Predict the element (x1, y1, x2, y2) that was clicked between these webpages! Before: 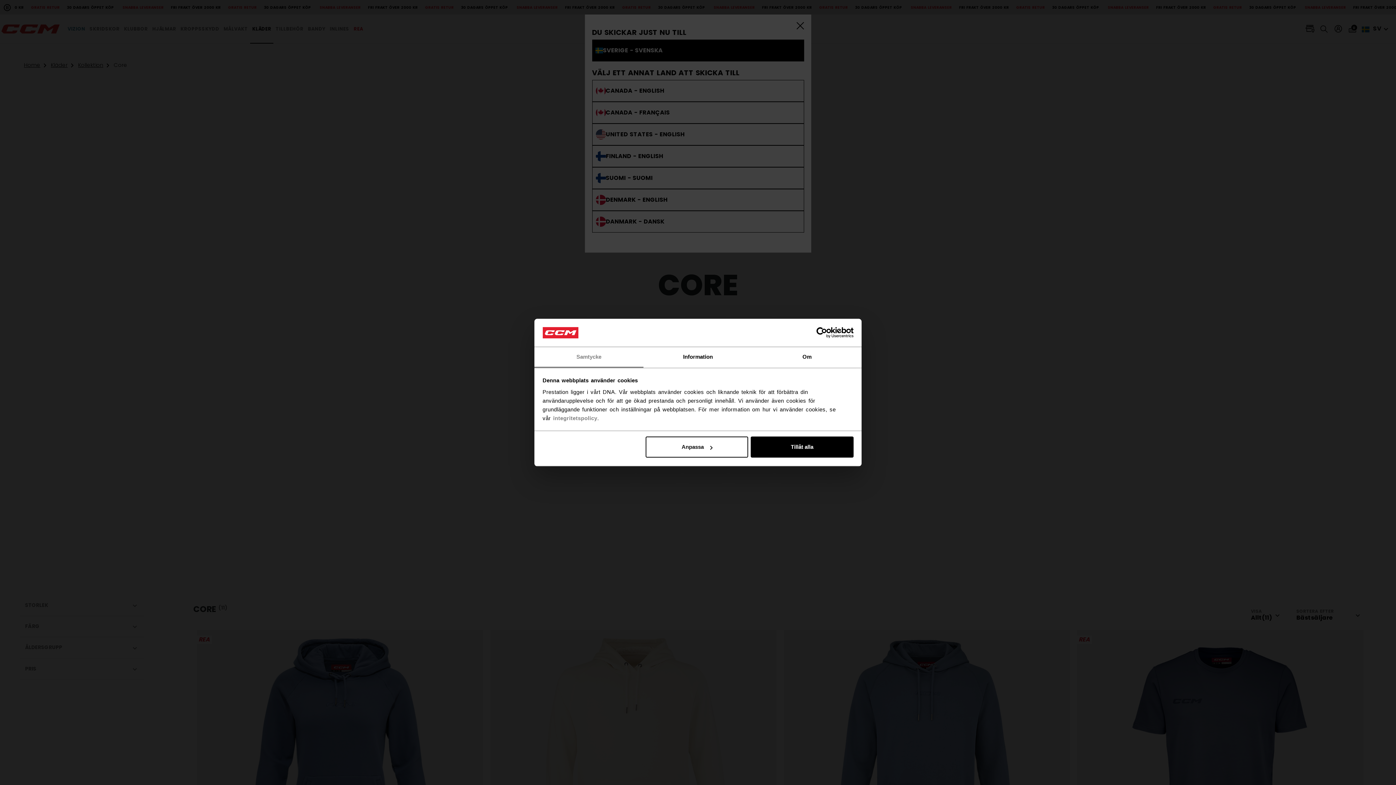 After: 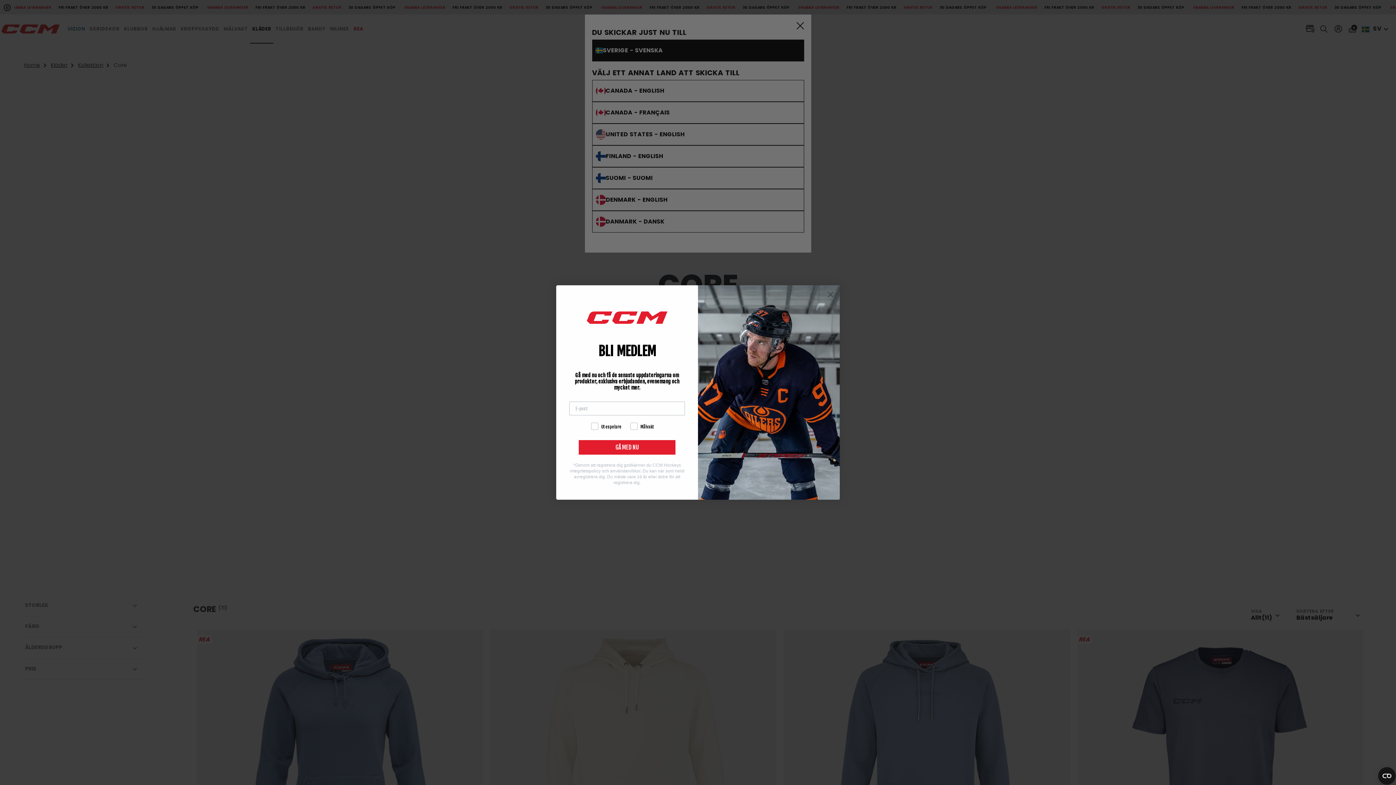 Action: bbox: (751, 436, 853, 457) label: Tillåt alla